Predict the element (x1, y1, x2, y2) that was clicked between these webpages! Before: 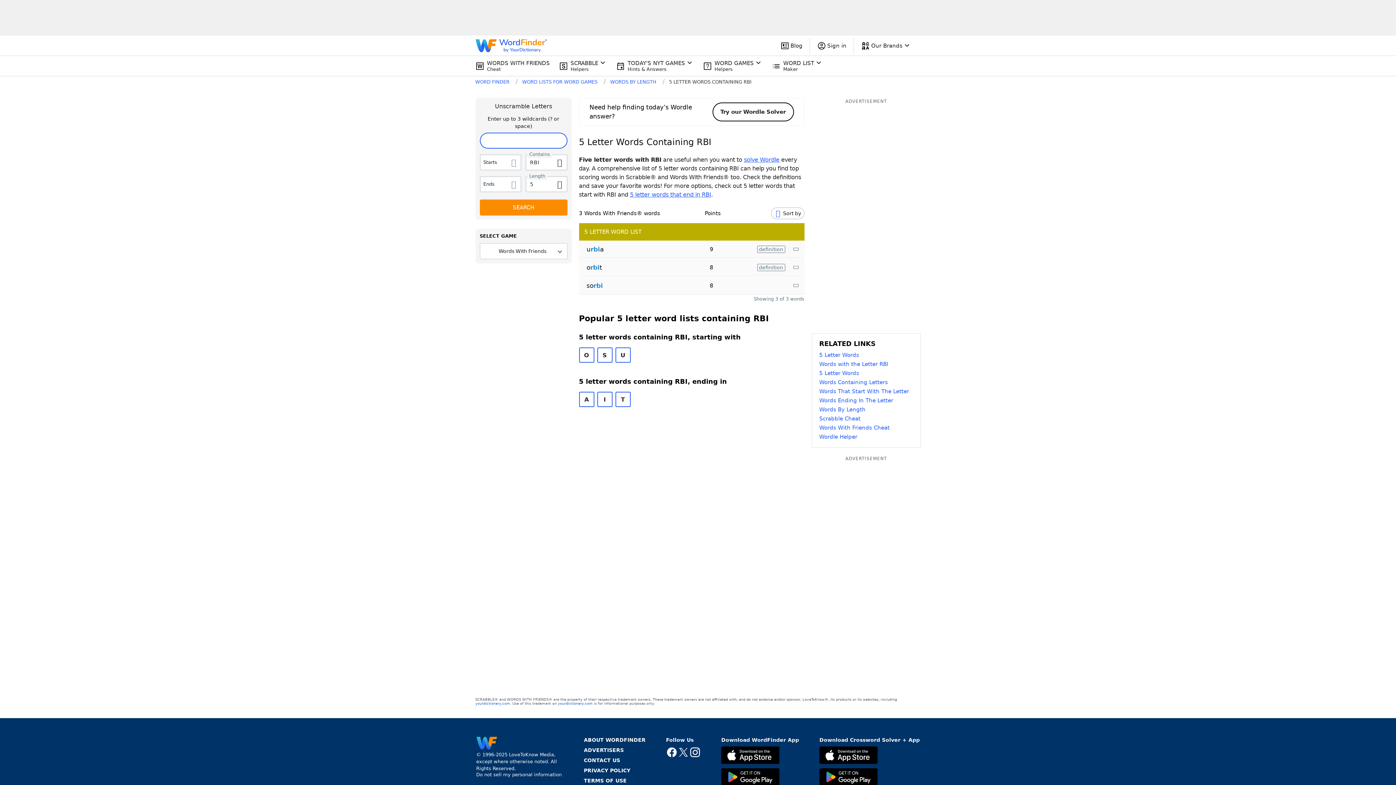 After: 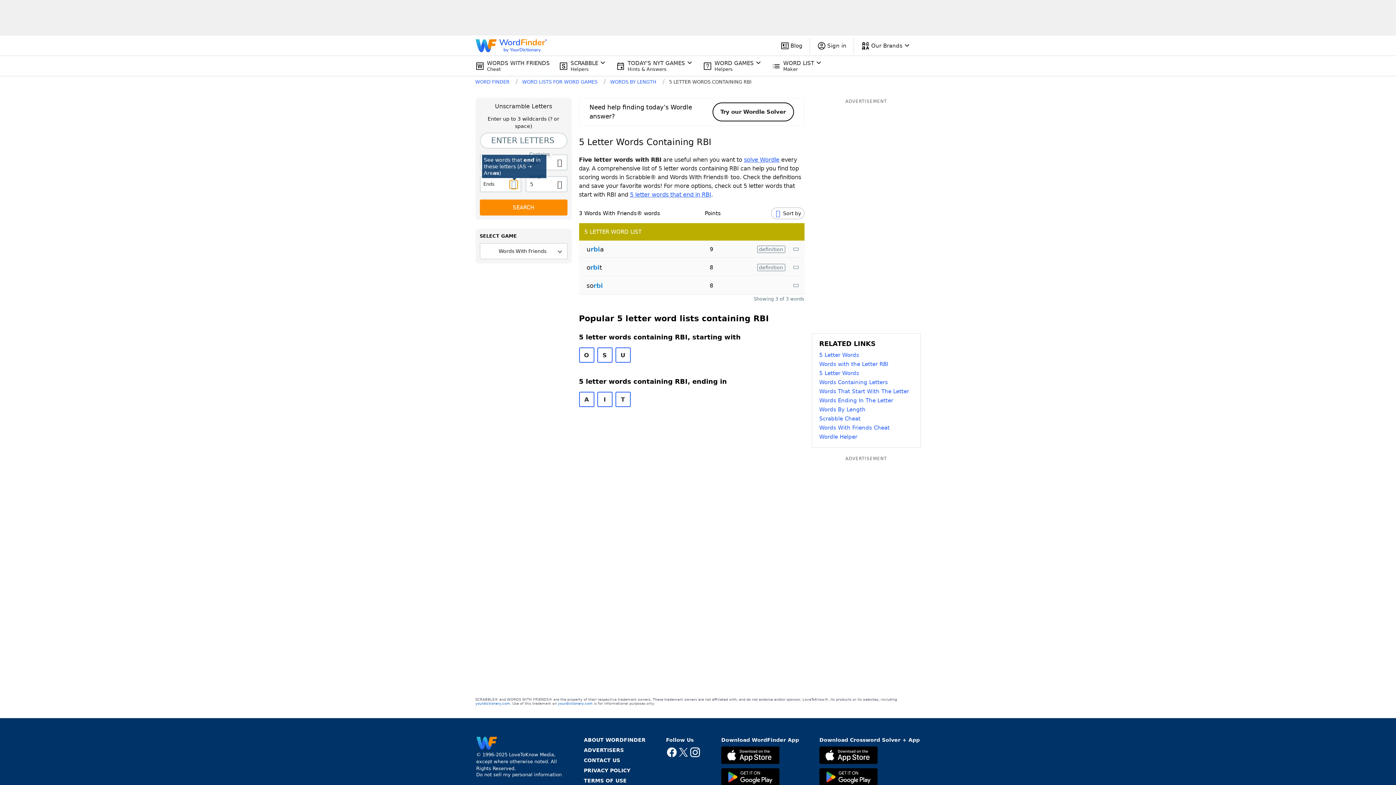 Action: bbox: (509, 180, 517, 188)